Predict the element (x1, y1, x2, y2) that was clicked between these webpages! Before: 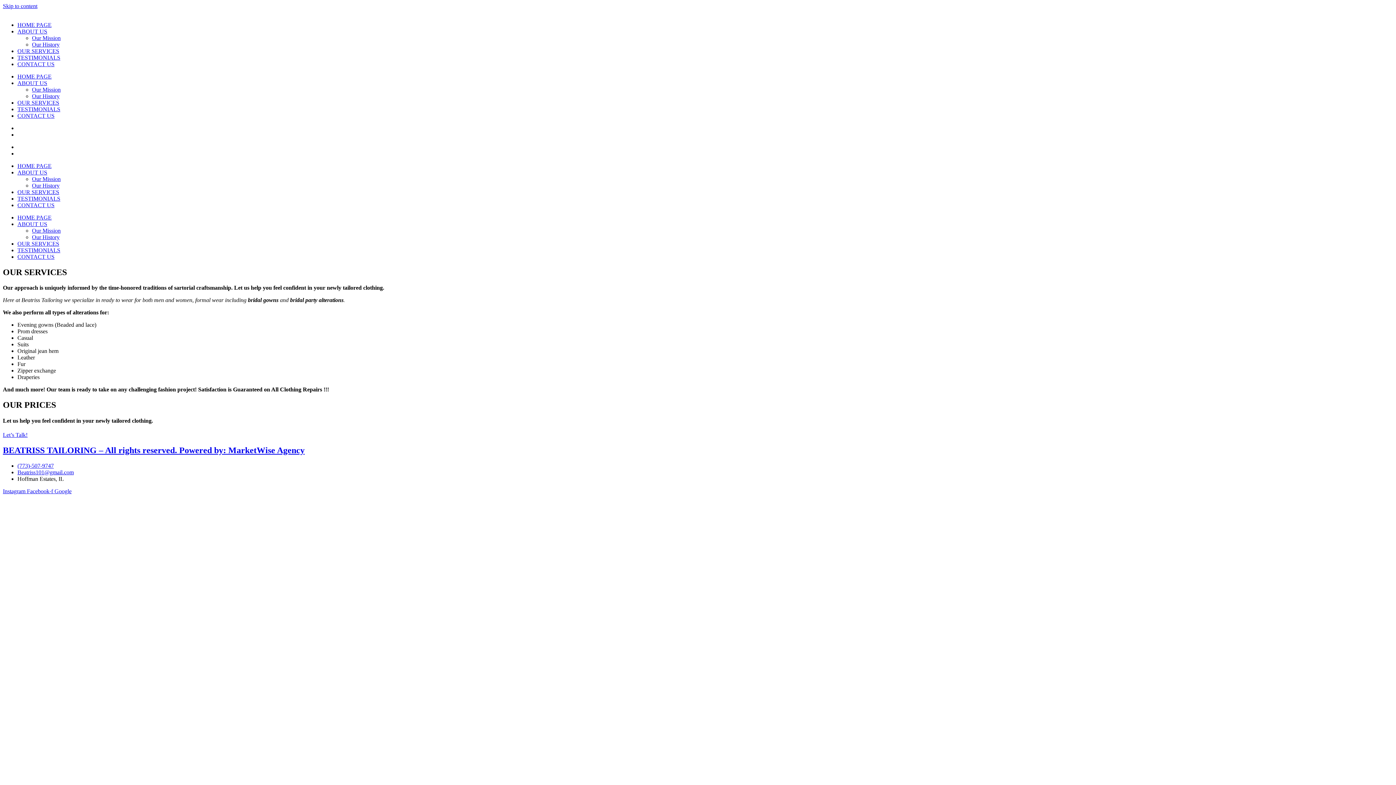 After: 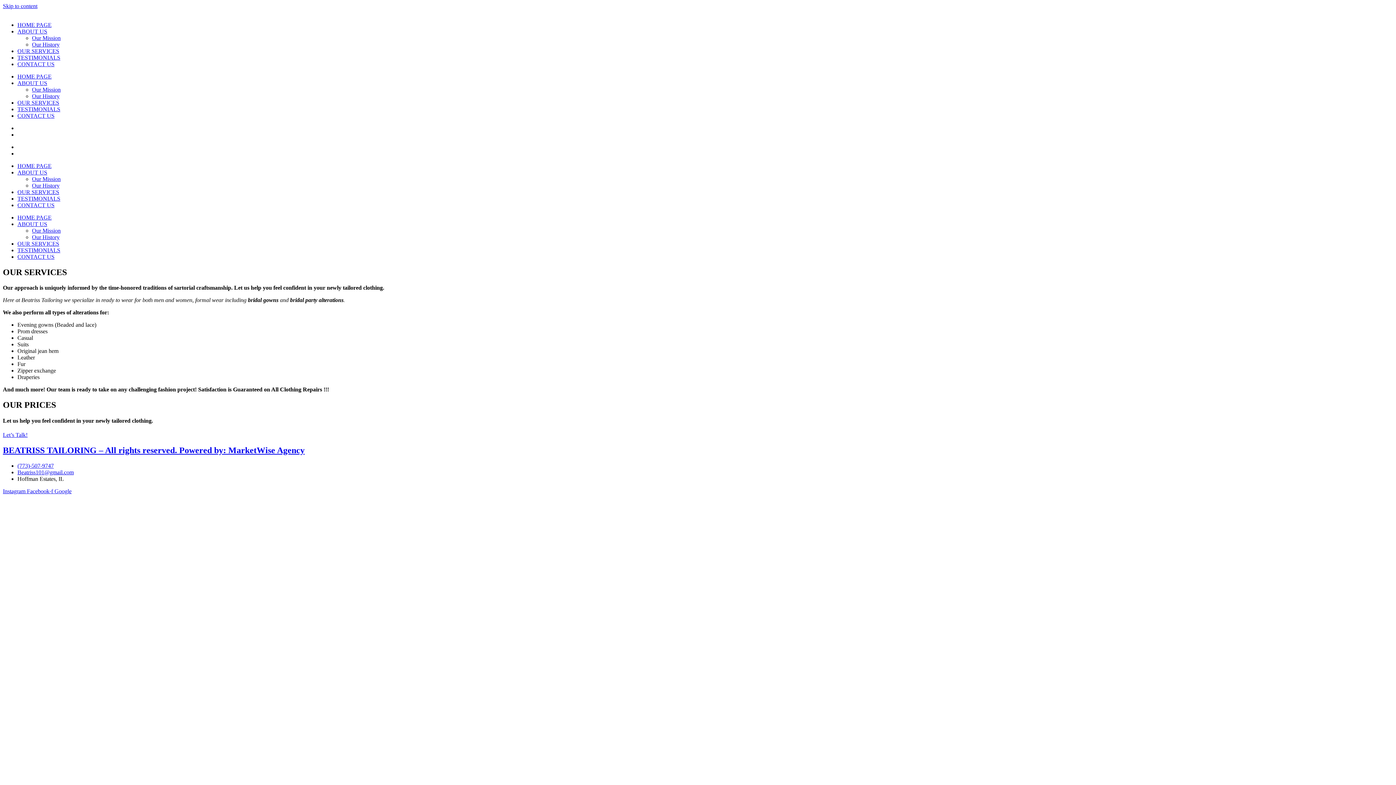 Action: bbox: (17, 48, 59, 54) label: OUR SERVICES